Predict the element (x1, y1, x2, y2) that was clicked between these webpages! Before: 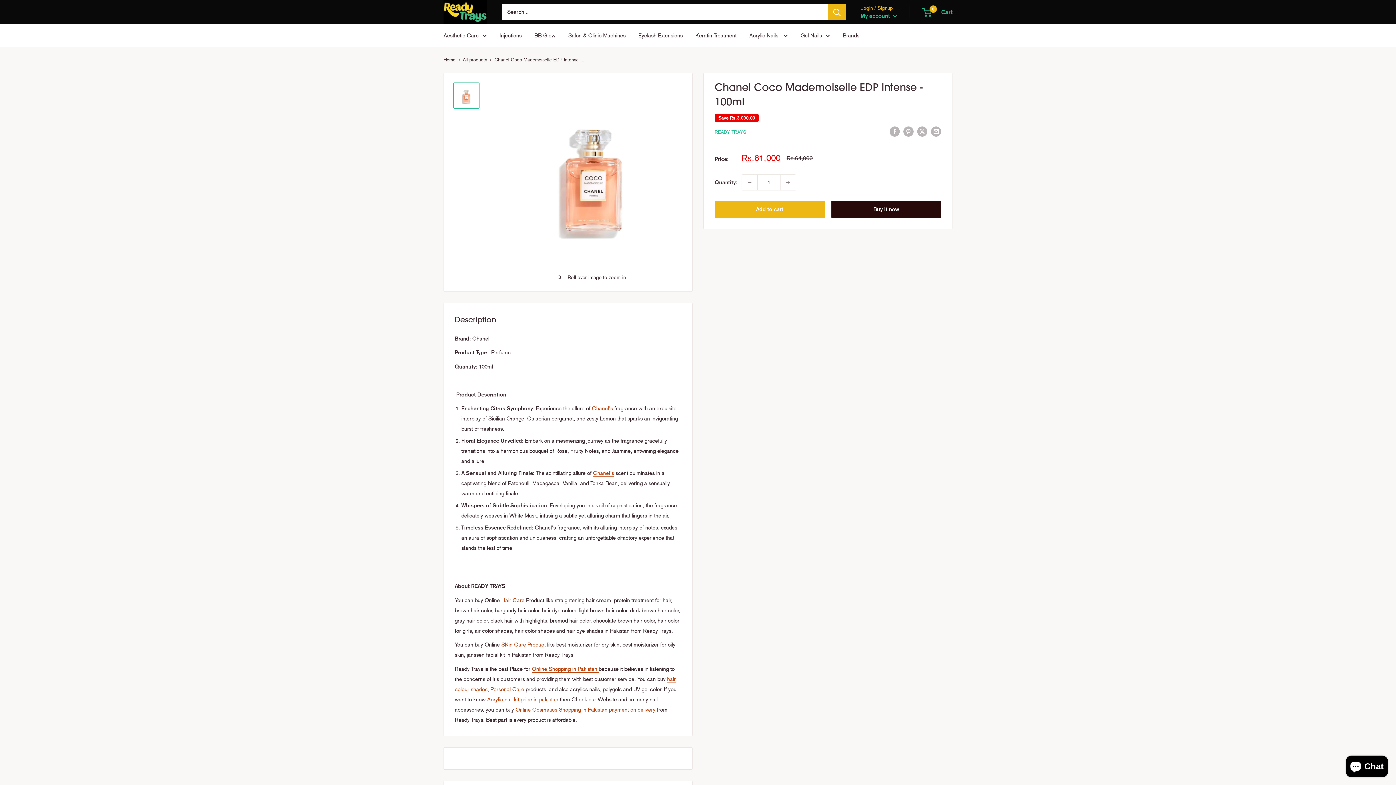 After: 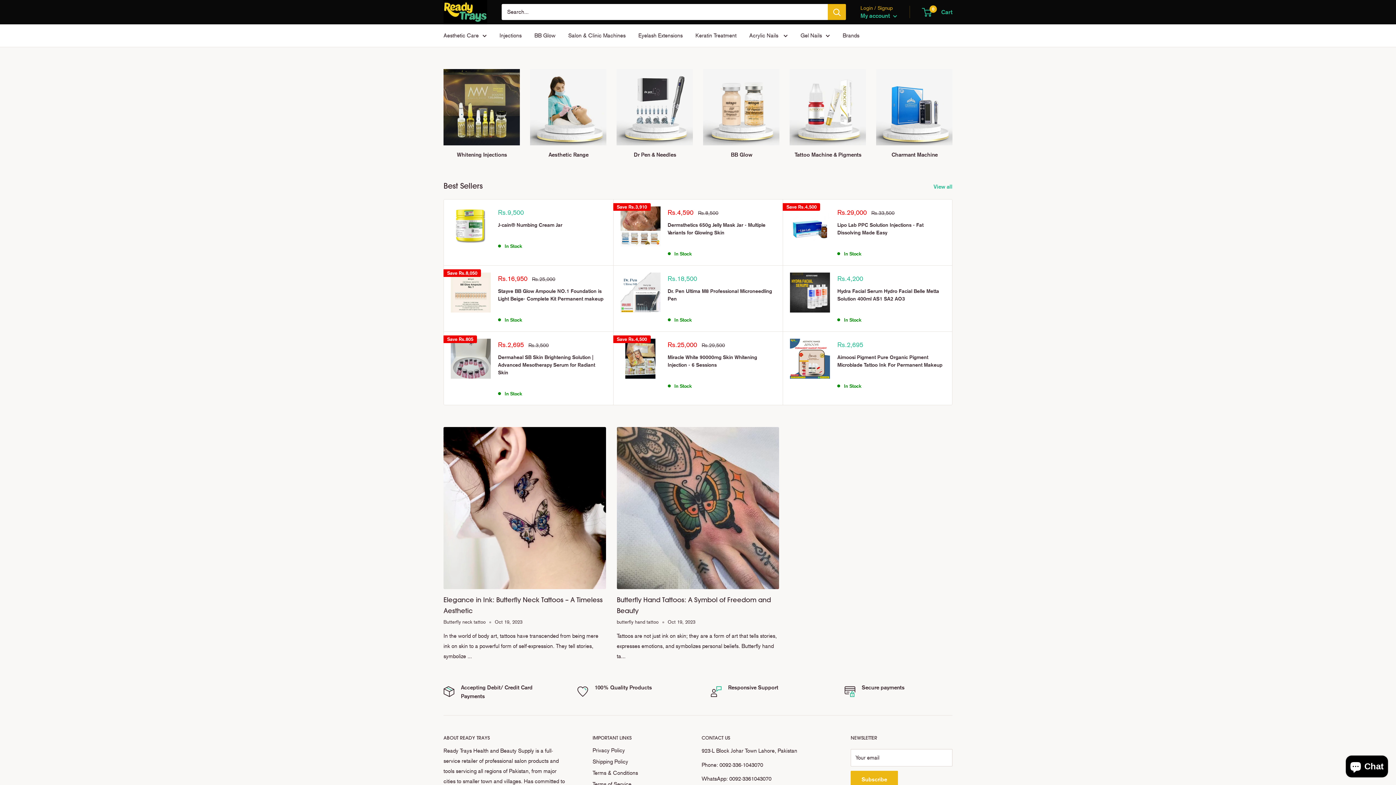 Action: bbox: (443, 0, 487, 24)